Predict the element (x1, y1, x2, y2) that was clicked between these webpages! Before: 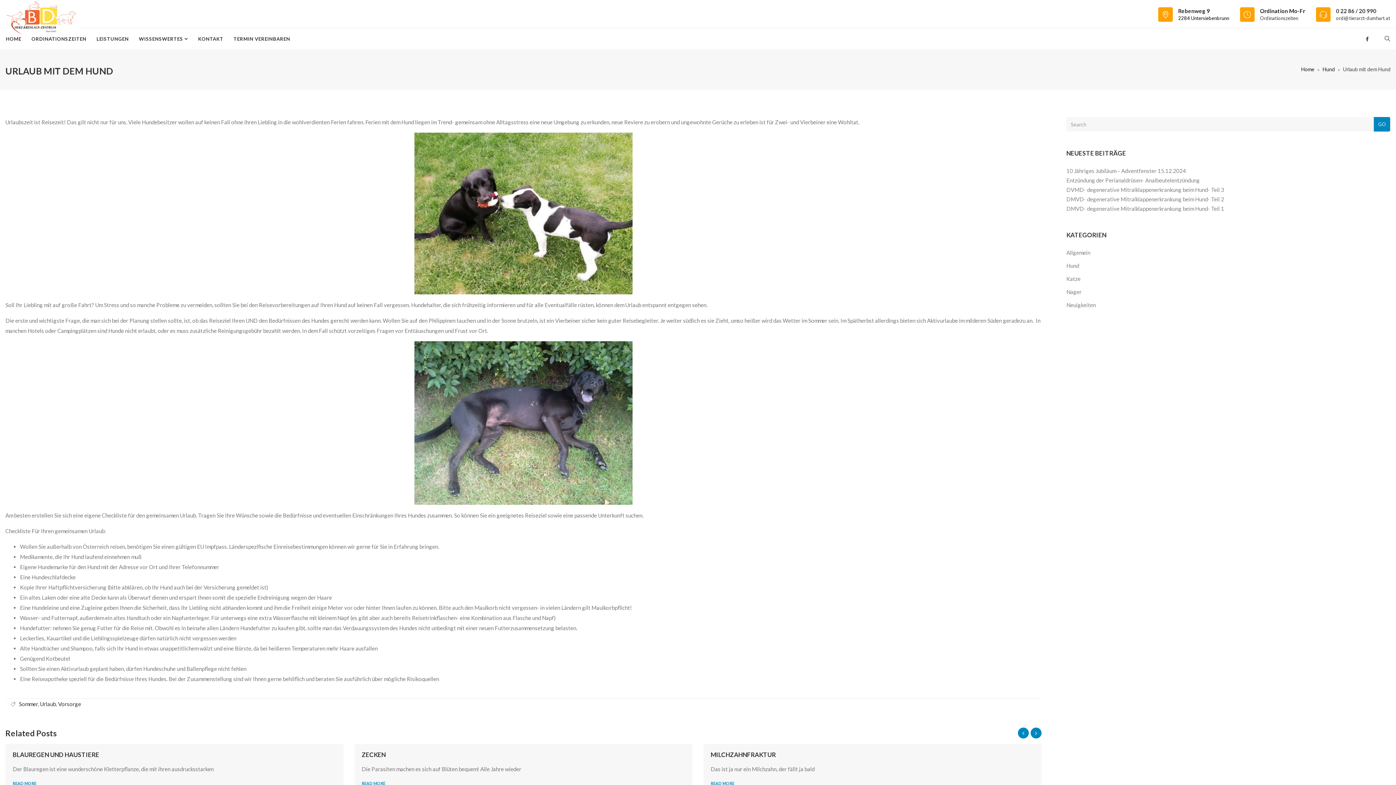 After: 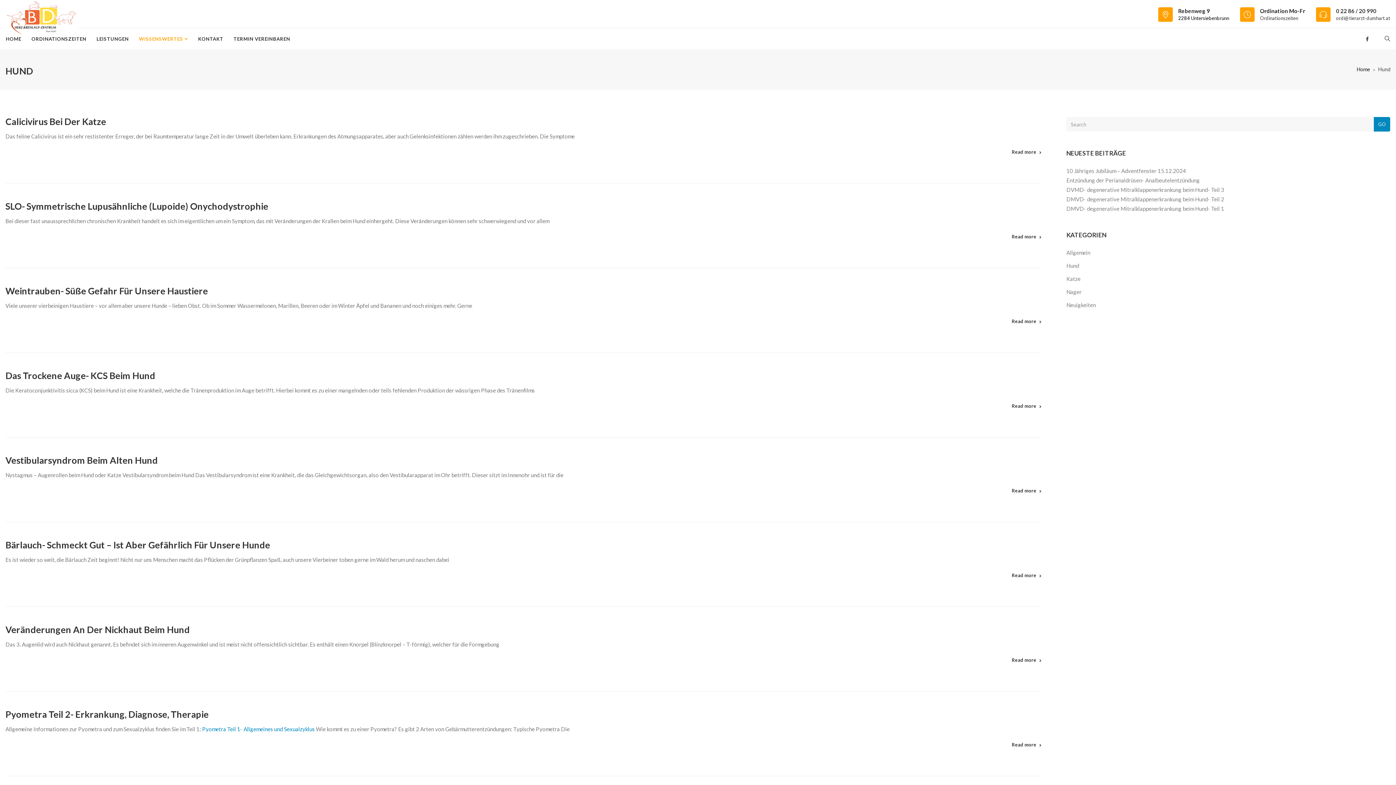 Action: bbox: (1066, 262, 1079, 269) label: Hund